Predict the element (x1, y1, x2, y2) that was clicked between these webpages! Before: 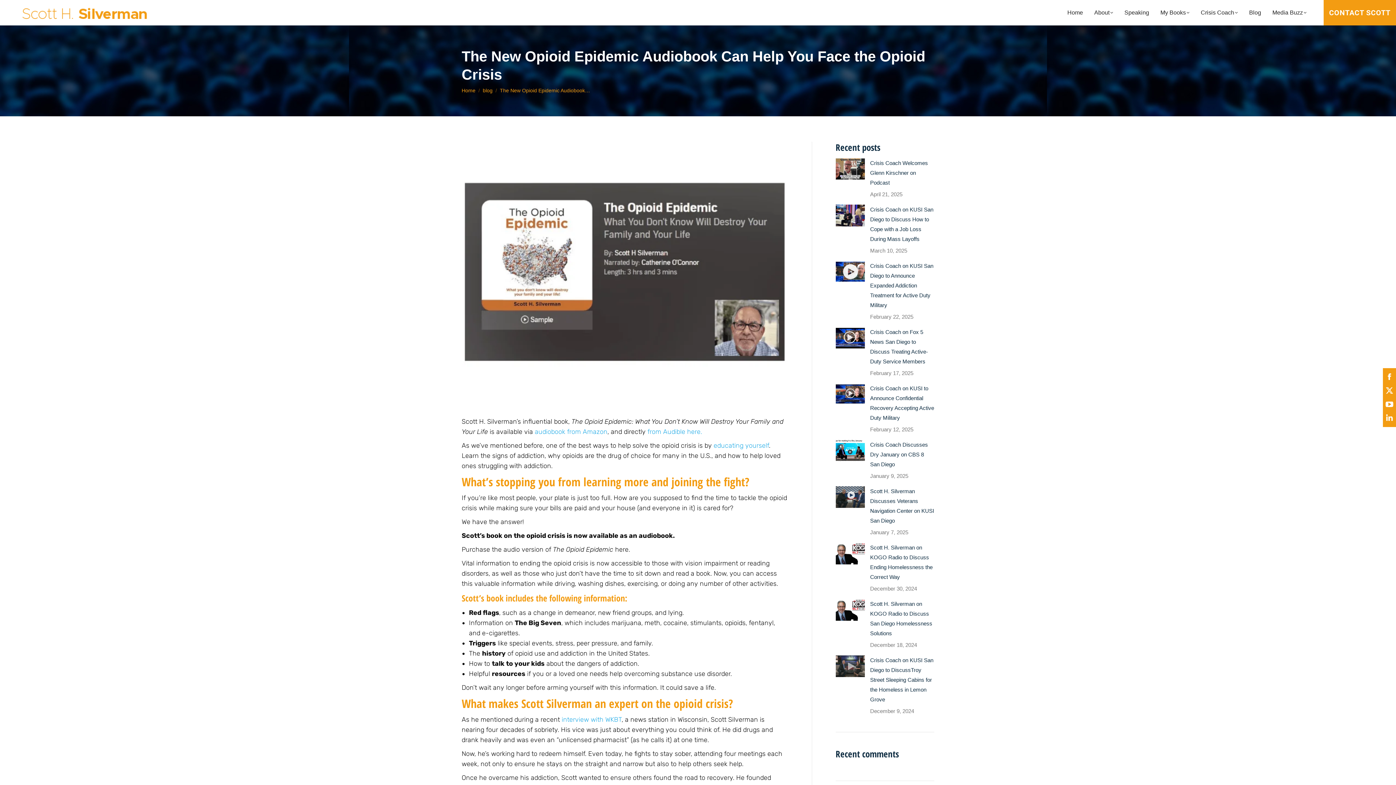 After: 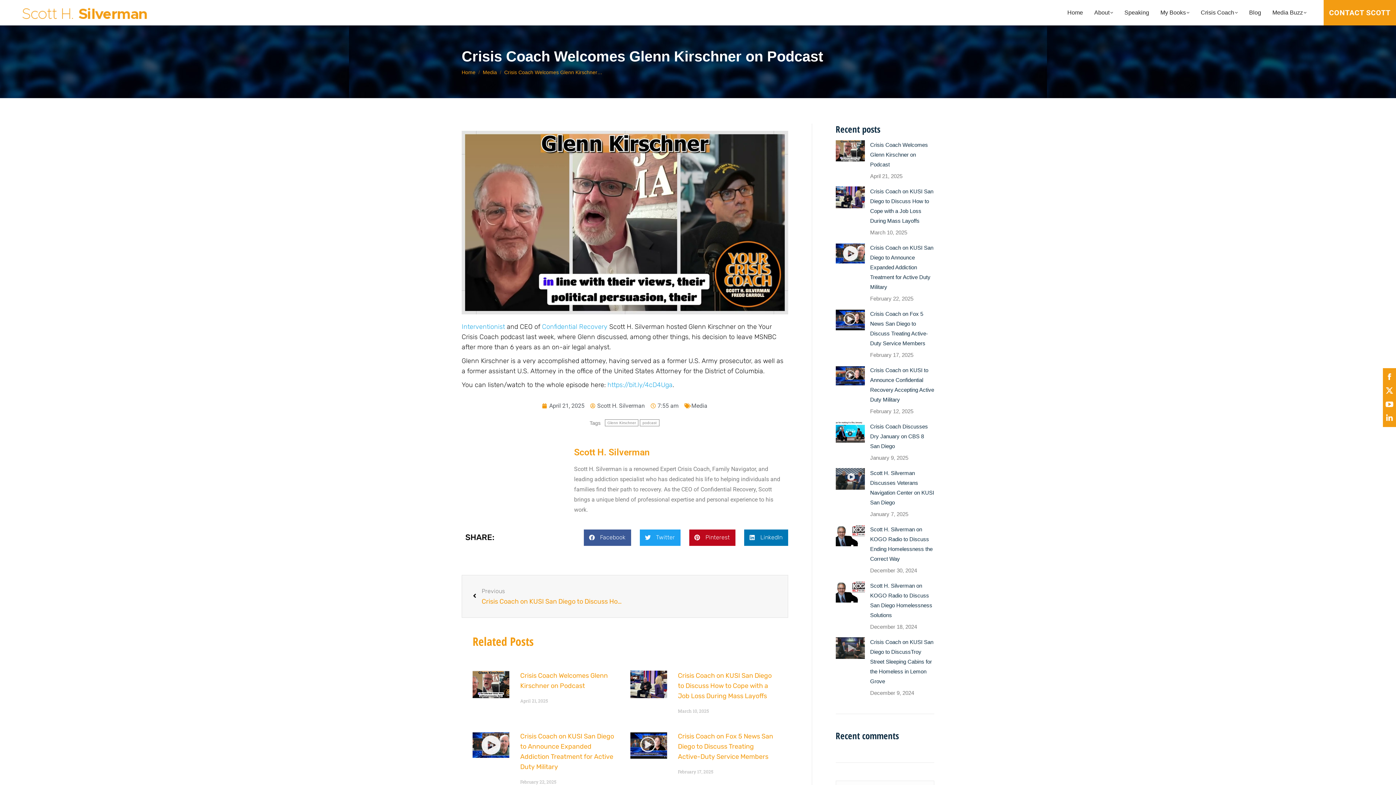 Action: bbox: (835, 158, 864, 180) label: Post image